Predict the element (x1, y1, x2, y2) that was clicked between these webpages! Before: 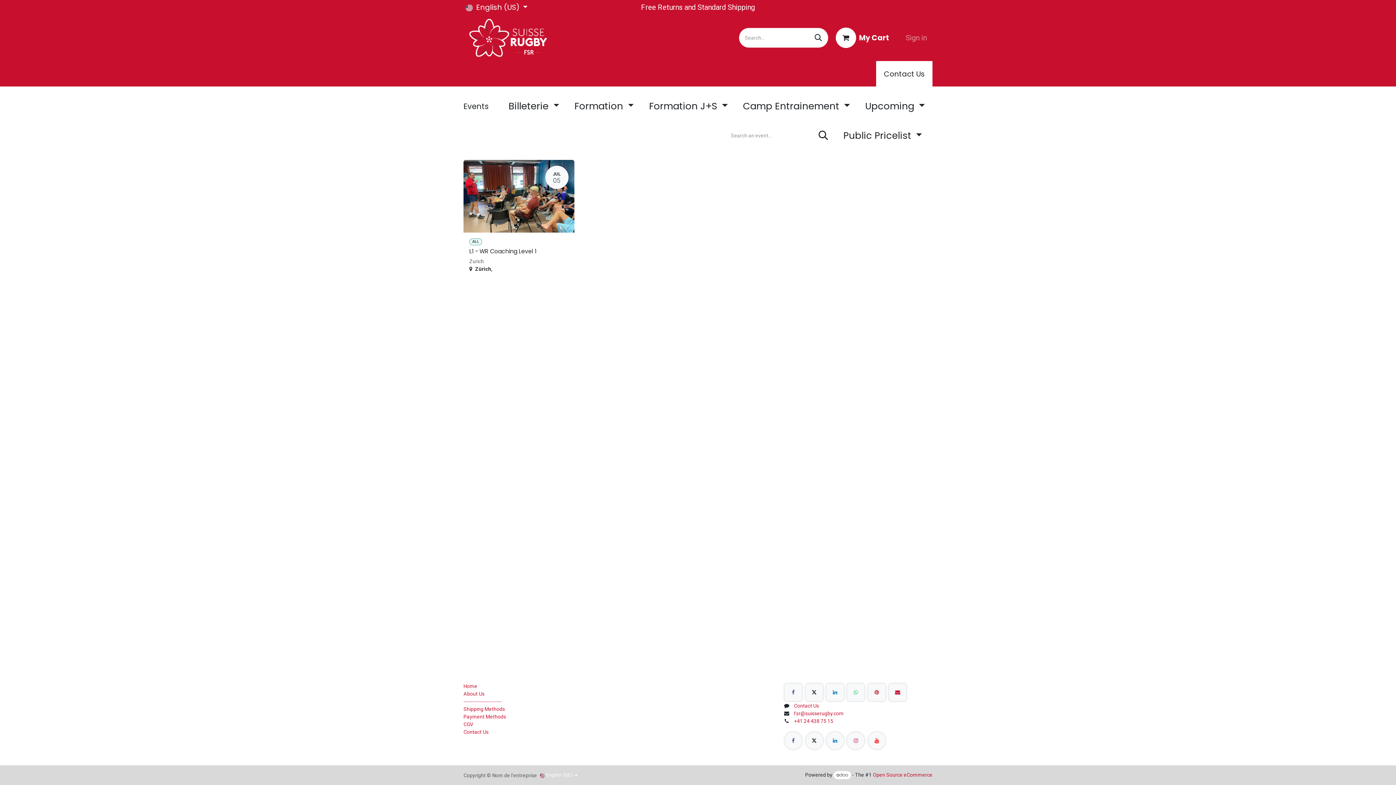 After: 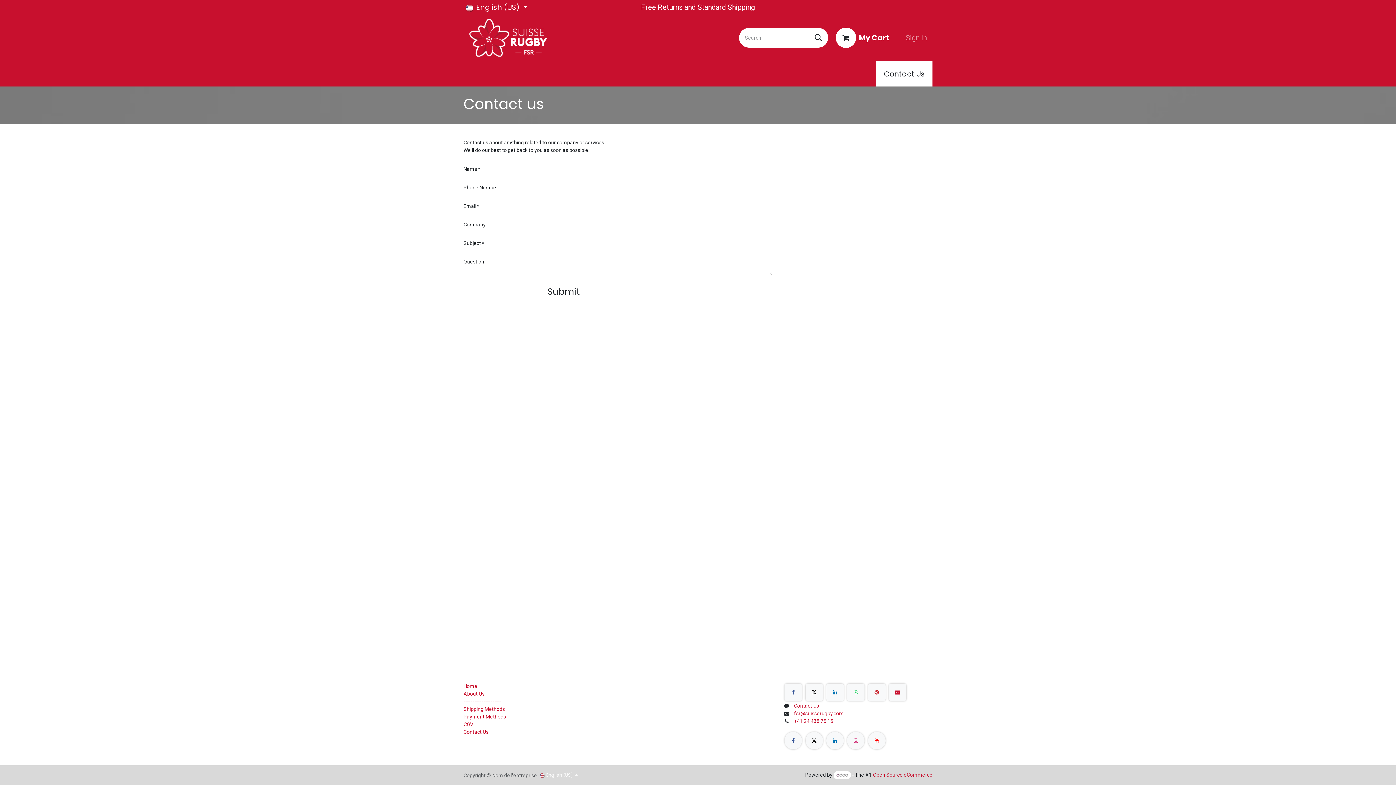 Action: bbox: (794, 703, 819, 709) label: Contact Us